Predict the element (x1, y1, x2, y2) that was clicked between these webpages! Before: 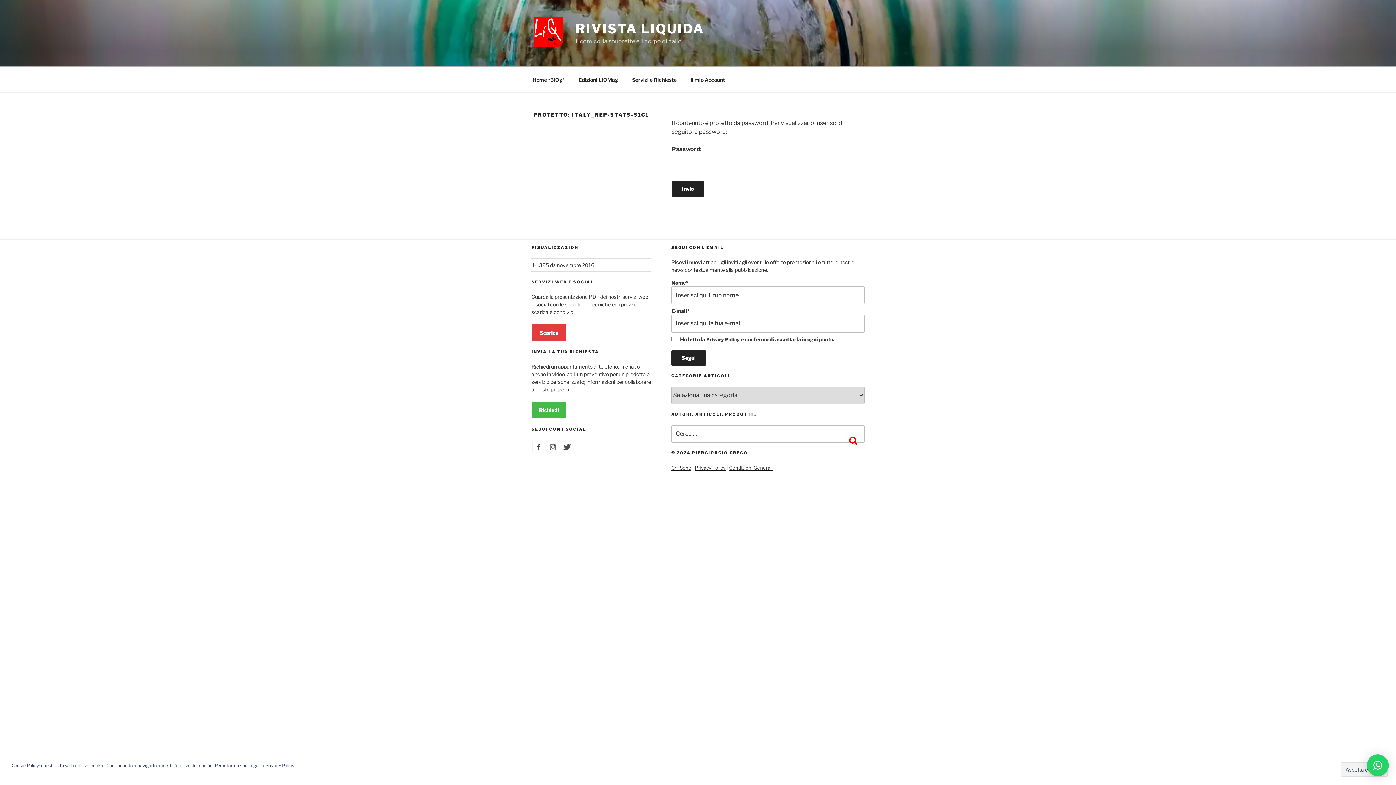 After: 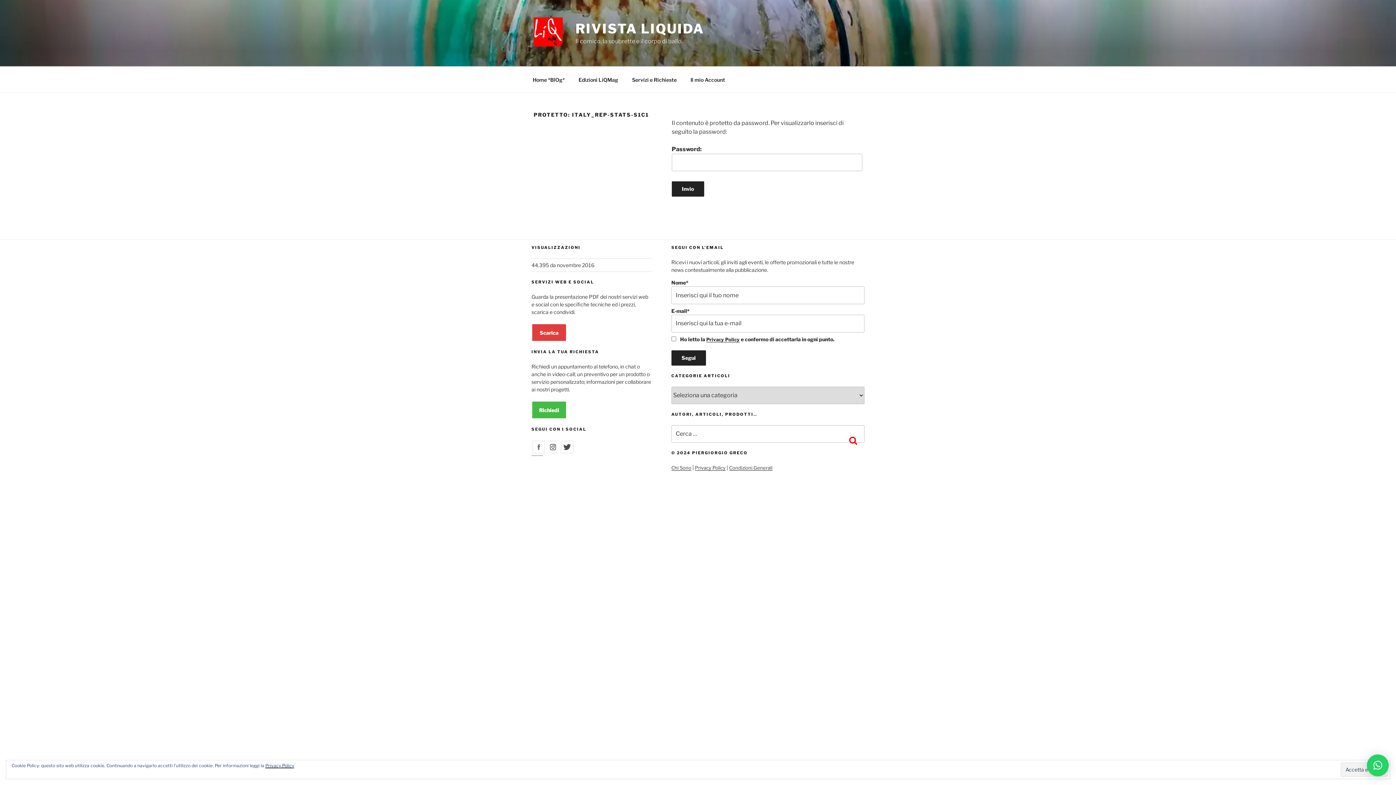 Action: bbox: (531, 449, 545, 455)